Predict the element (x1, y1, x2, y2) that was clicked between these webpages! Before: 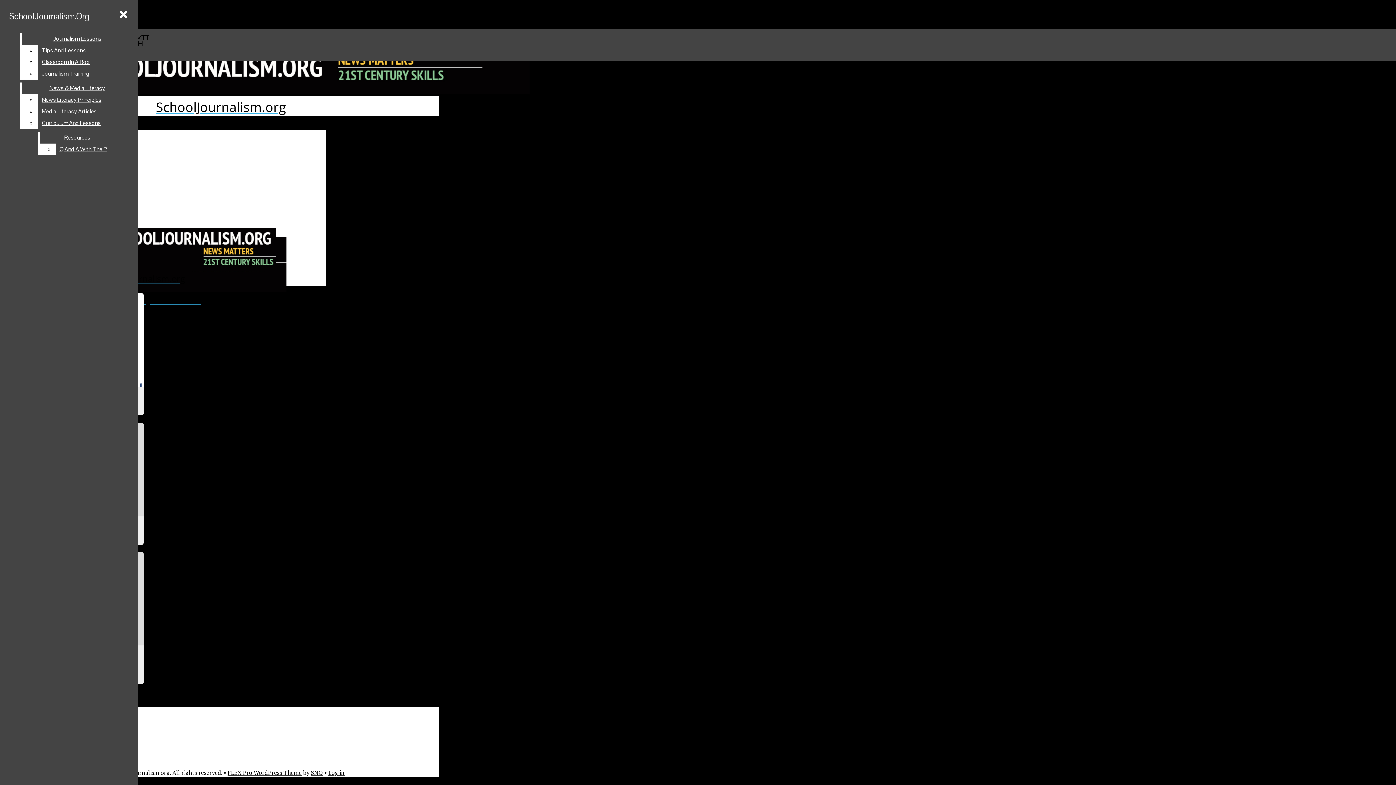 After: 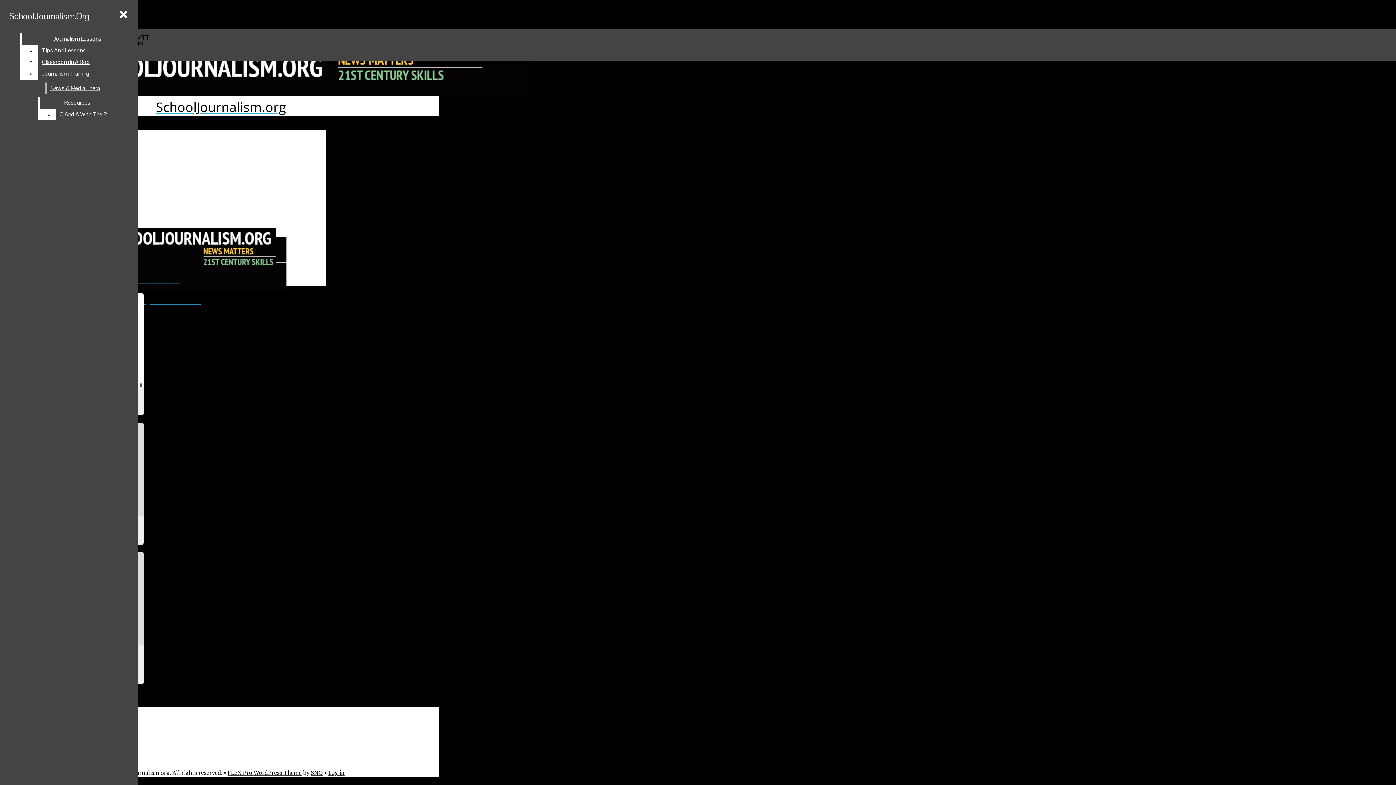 Action: label: Media Literacy Articles bbox: (38, 105, 132, 117)